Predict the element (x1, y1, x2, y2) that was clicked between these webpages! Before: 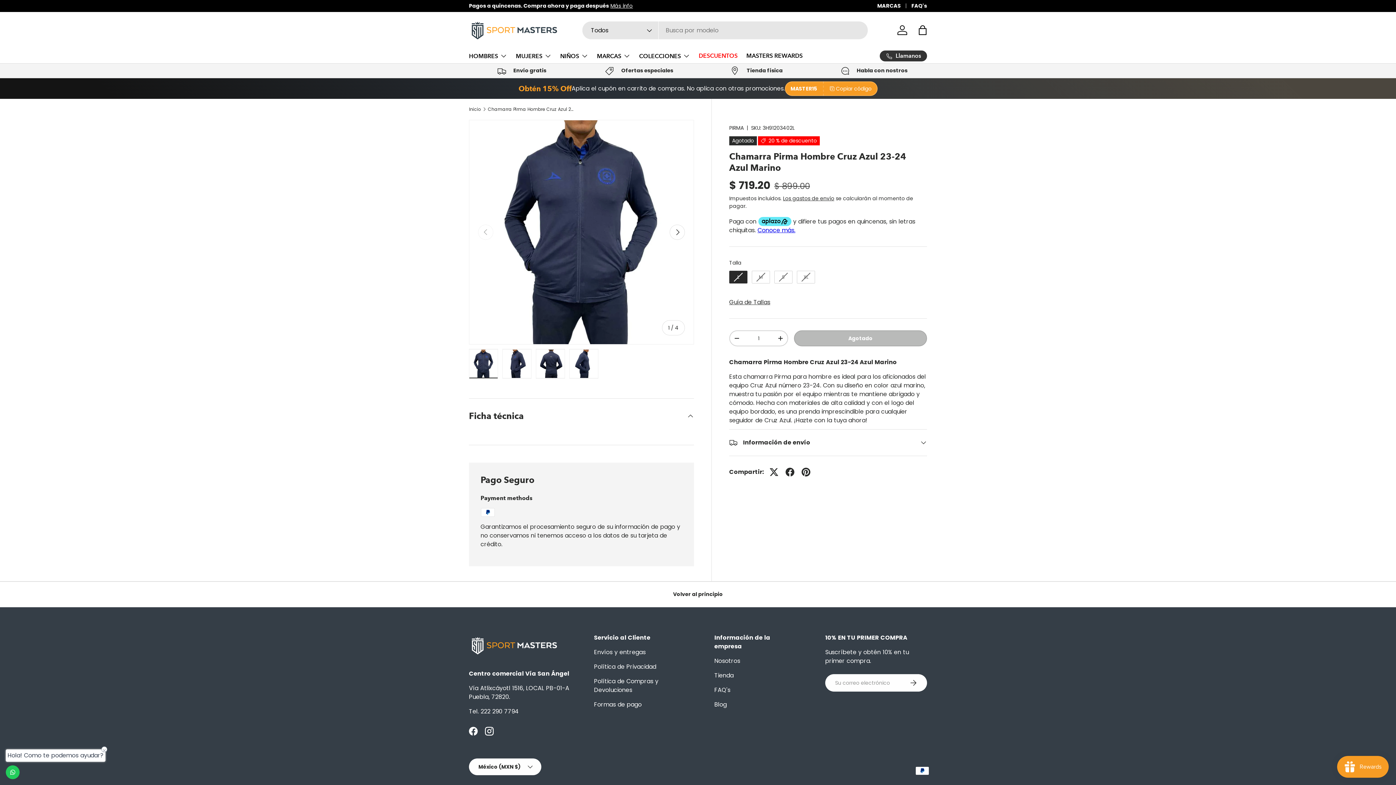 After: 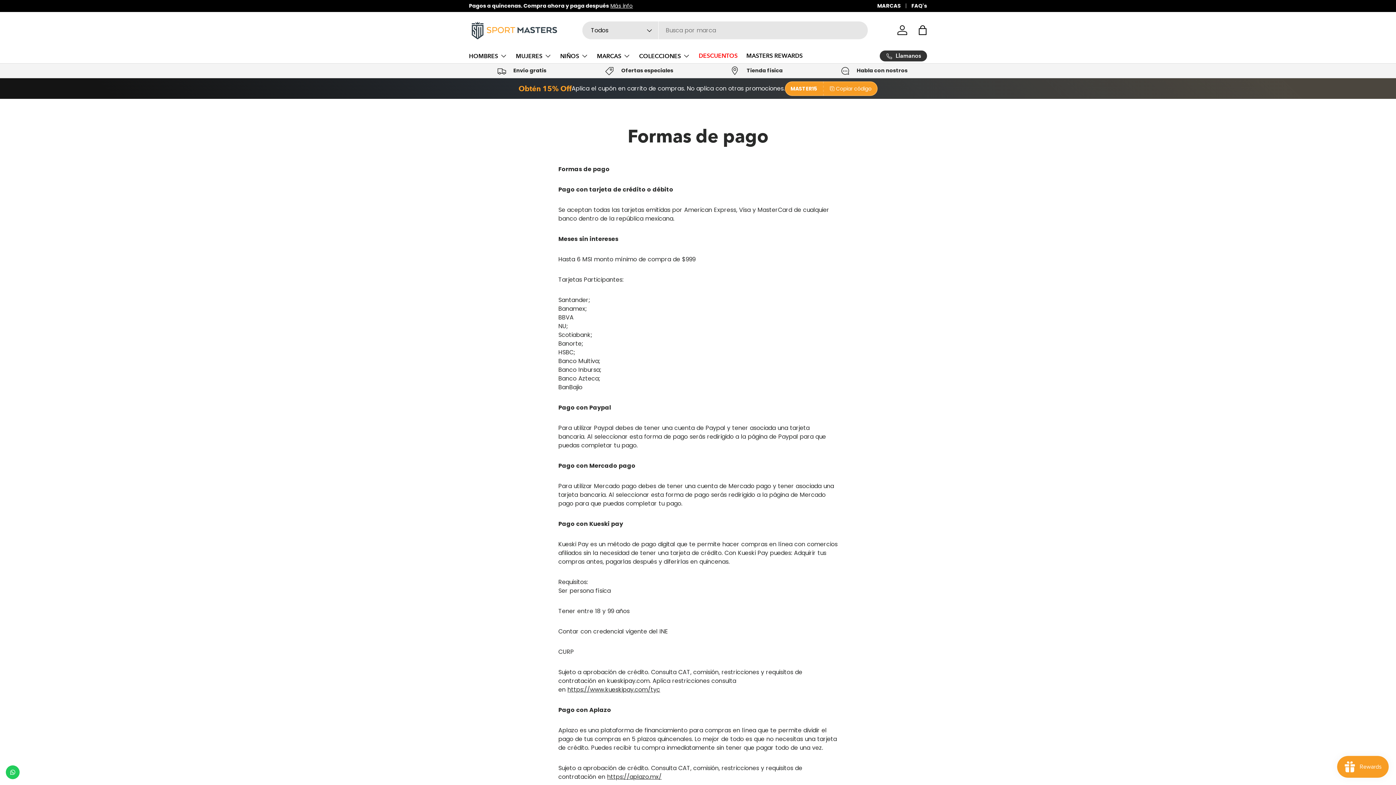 Action: bbox: (594, 700, 641, 708) label: Formas de pago